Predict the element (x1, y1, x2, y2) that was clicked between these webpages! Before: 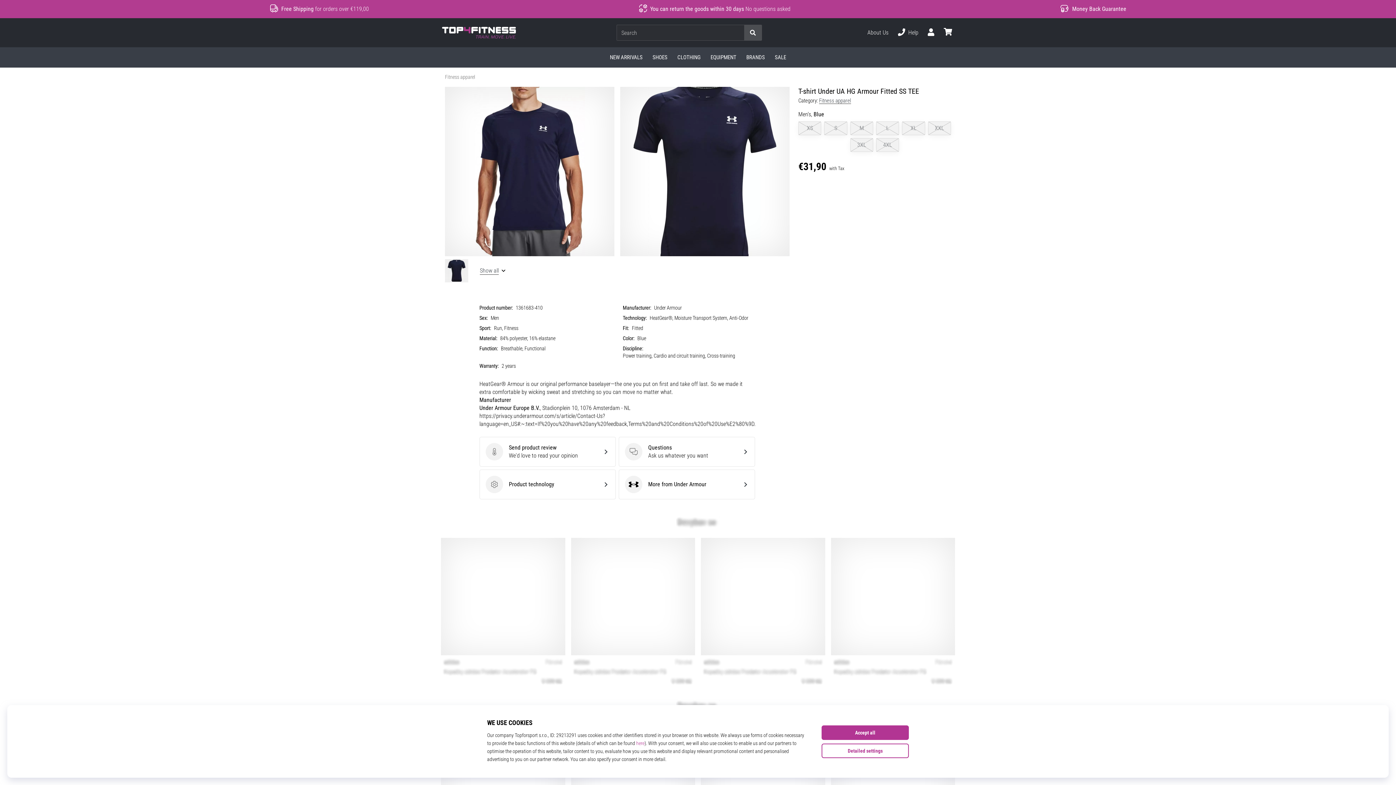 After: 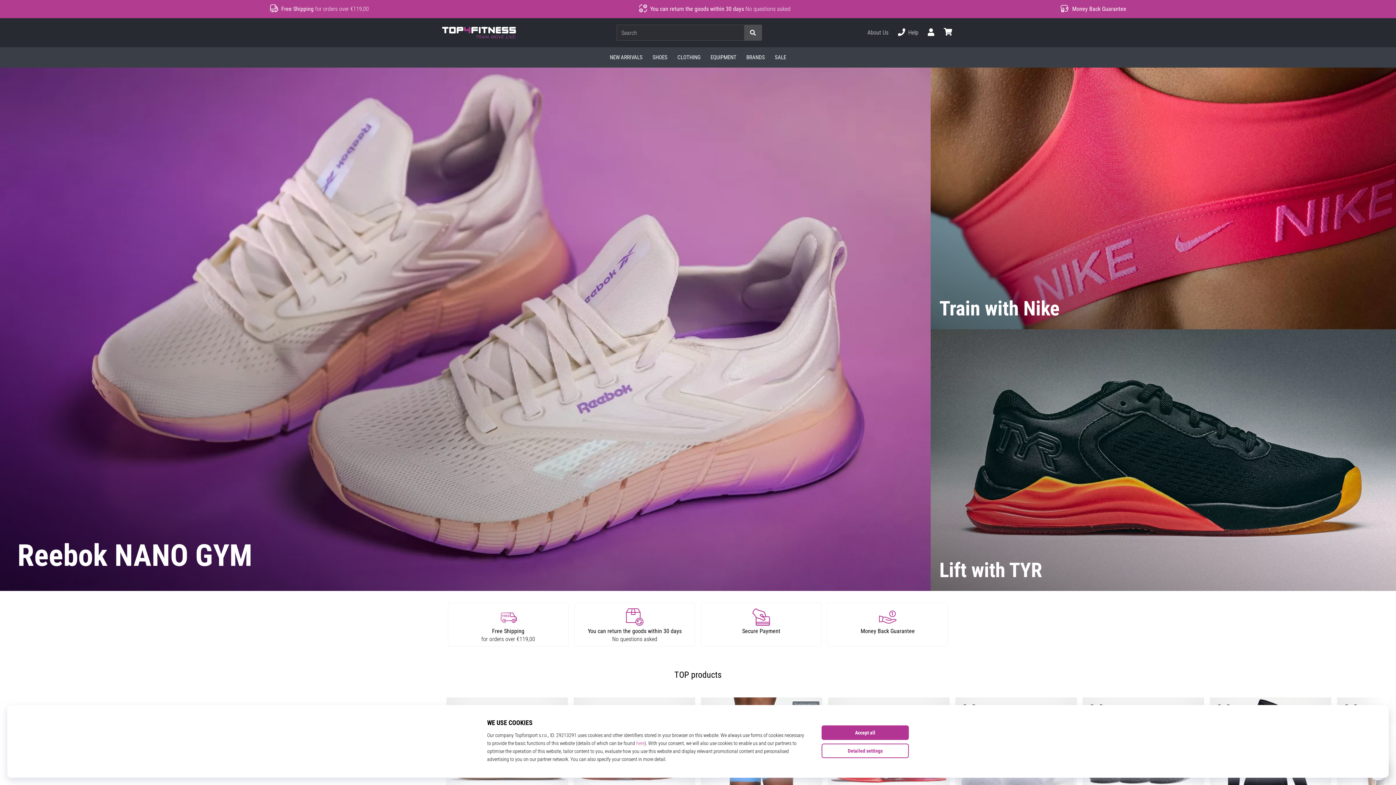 Action: bbox: (442, 26, 516, 38) label: Top4Fitness.ie